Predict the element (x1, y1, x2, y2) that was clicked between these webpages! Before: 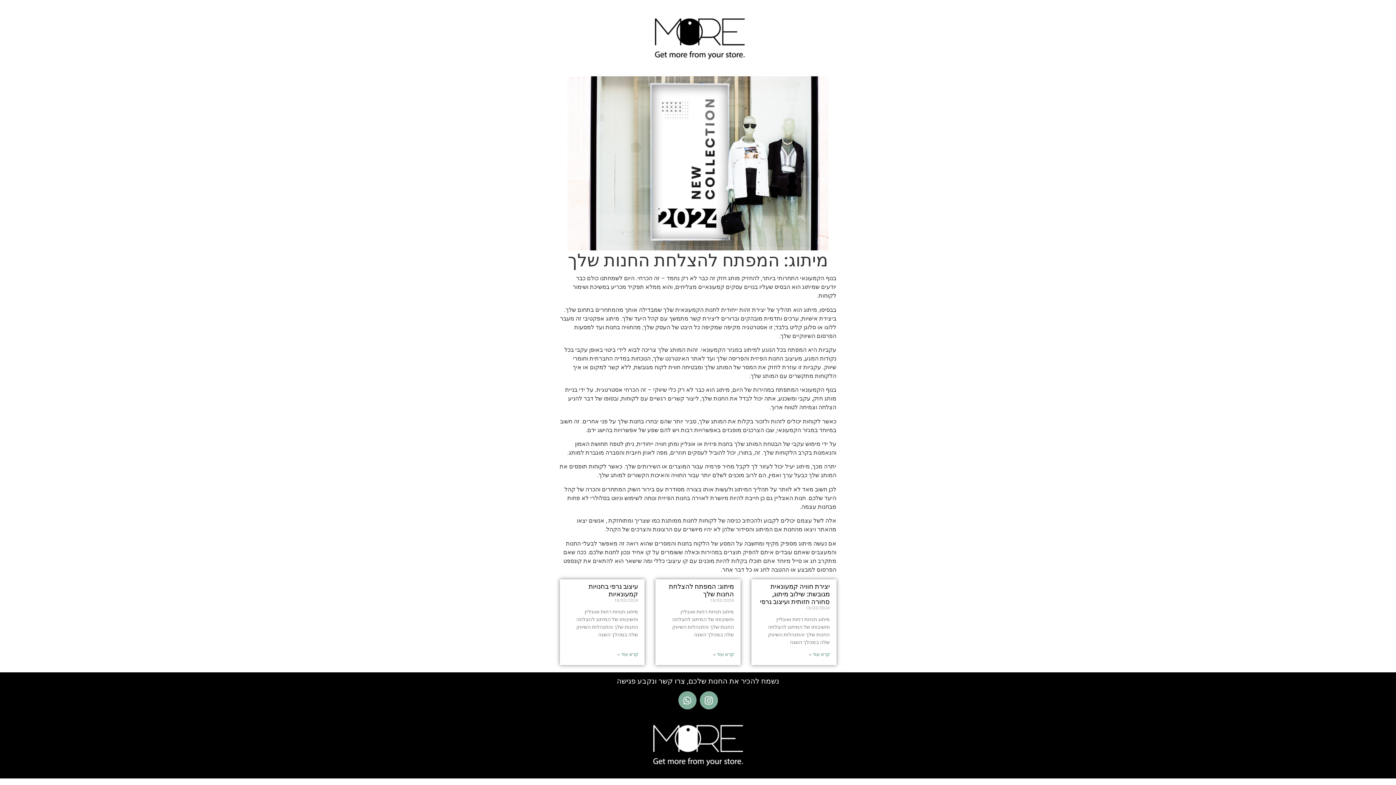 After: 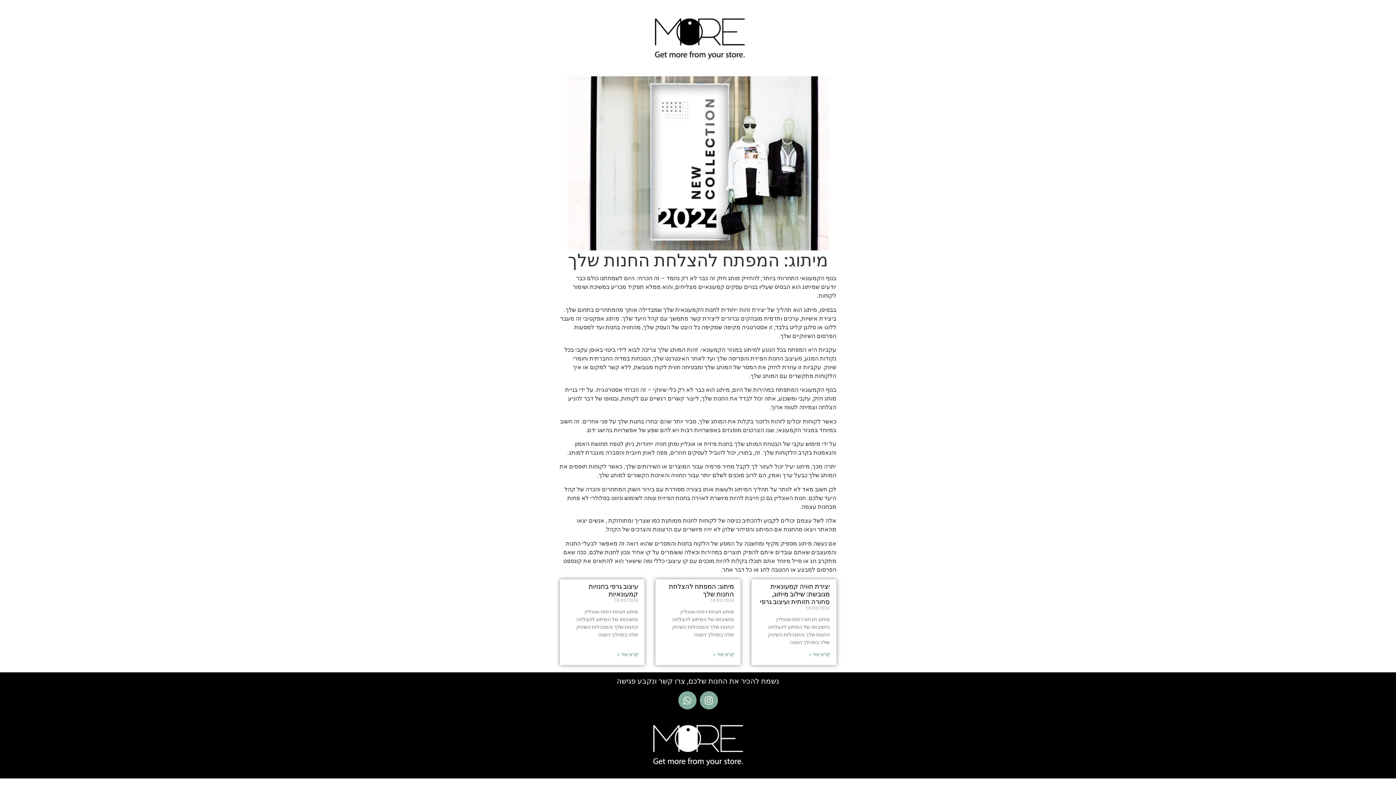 Action: label: קרא עוד אודות מיתוג: המפתח להצלחת החנות שלך bbox: (713, 652, 734, 657)